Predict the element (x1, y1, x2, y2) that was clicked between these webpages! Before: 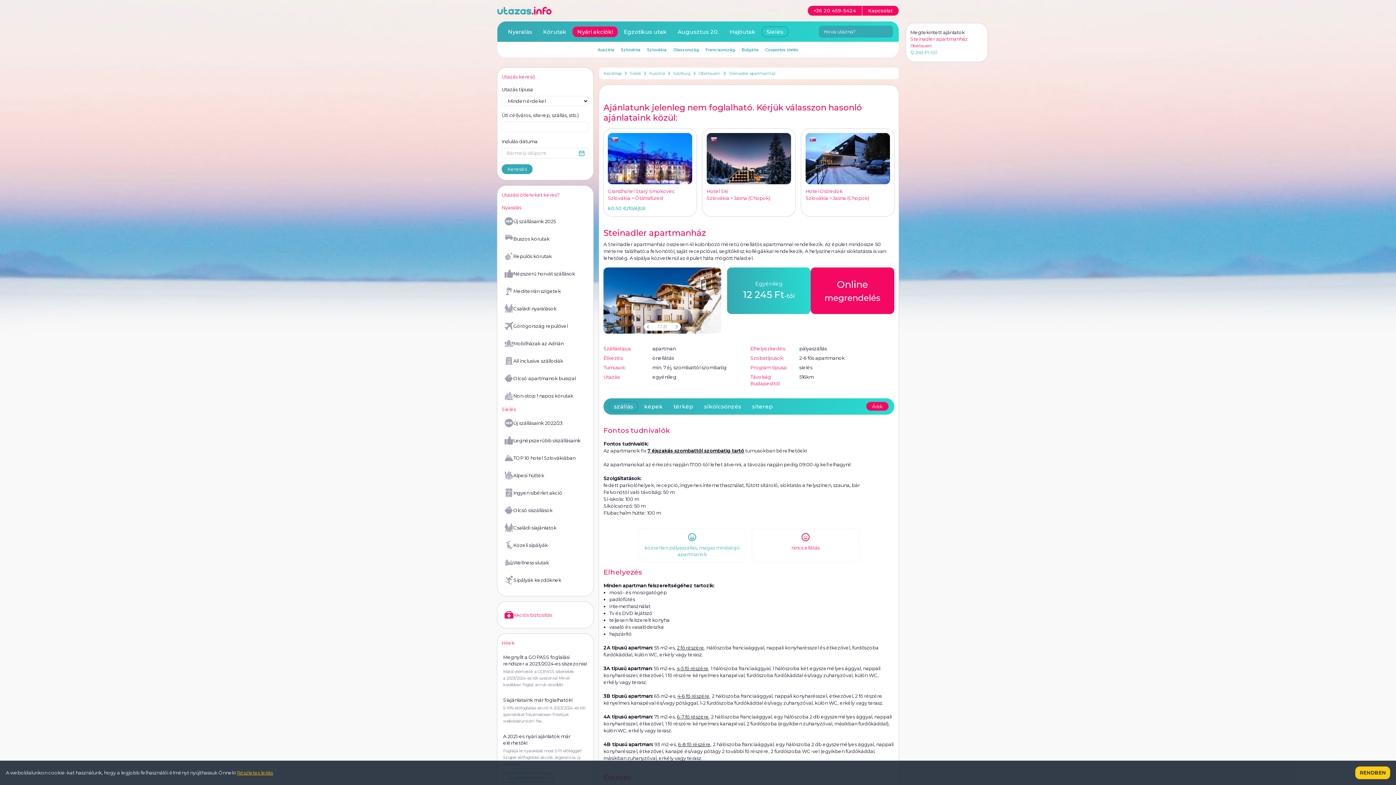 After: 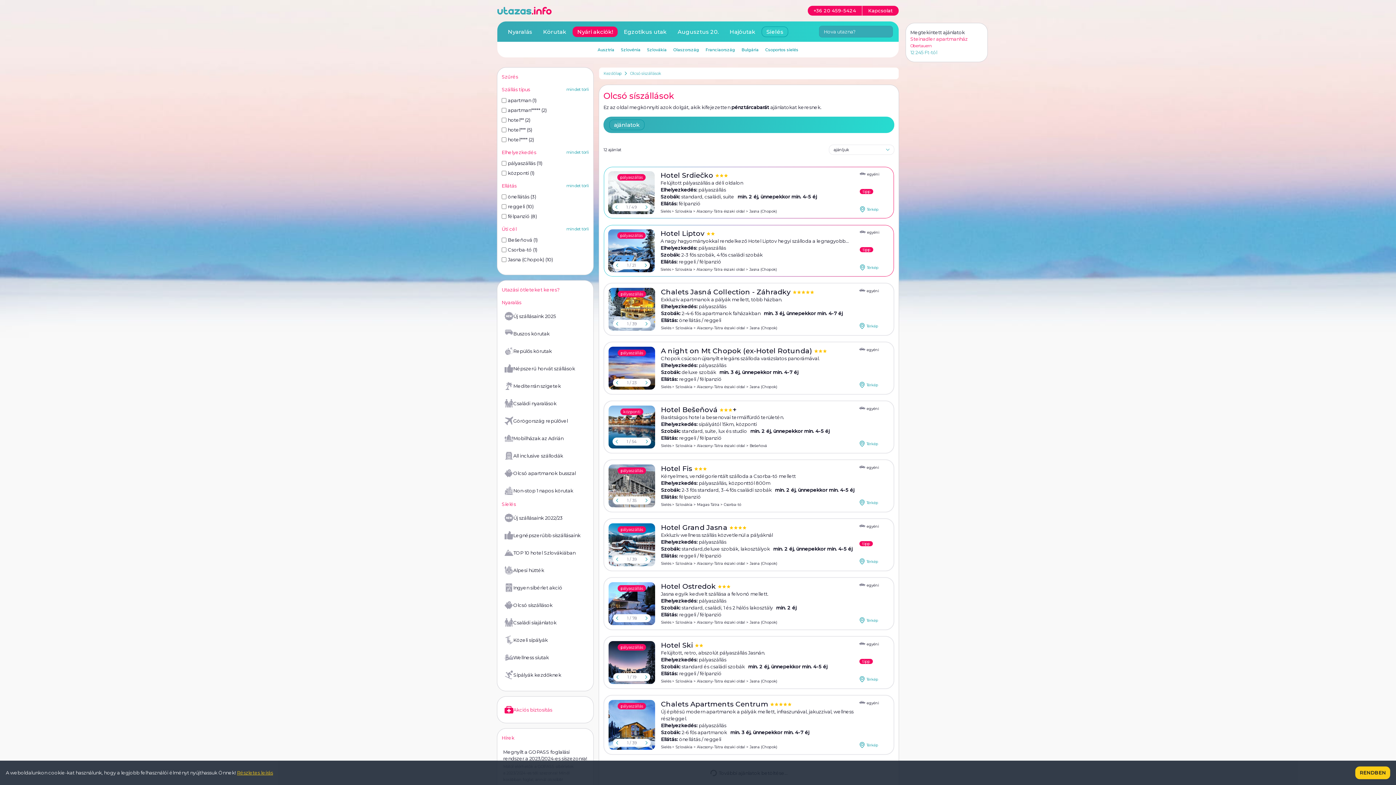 Action: bbox: (501, 503, 589, 517) label: Olcsó síszállások